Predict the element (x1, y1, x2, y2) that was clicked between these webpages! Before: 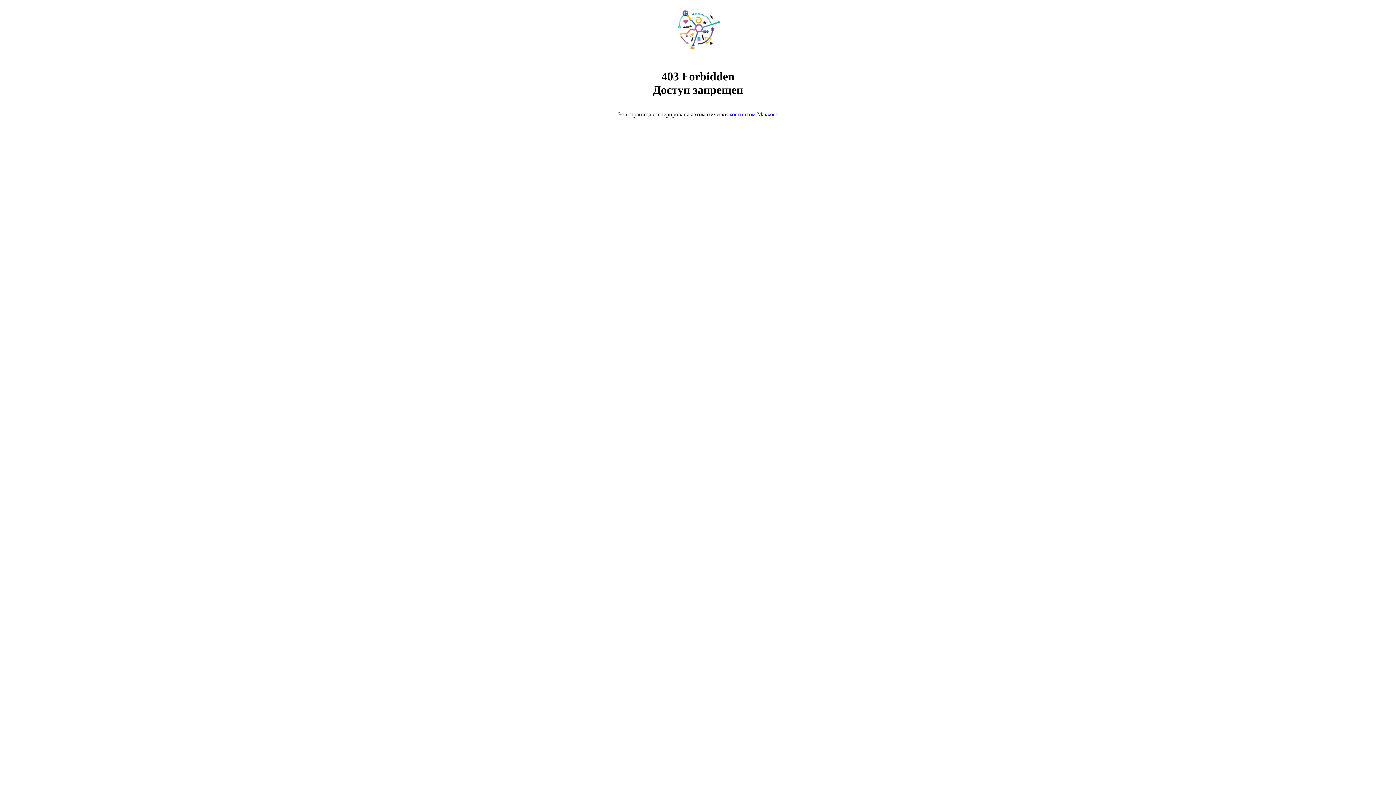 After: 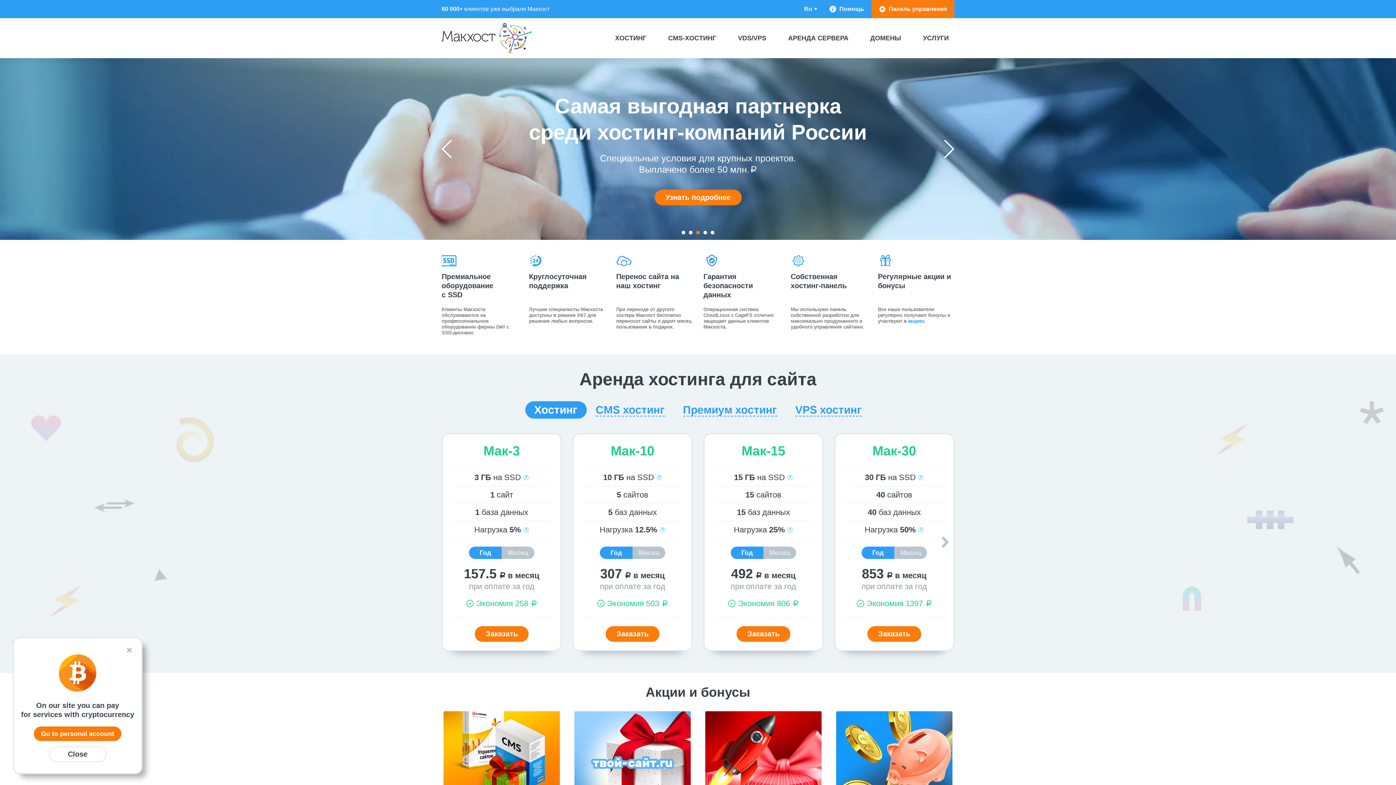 Action: bbox: (729, 111, 778, 117) label: хостингом Макхост